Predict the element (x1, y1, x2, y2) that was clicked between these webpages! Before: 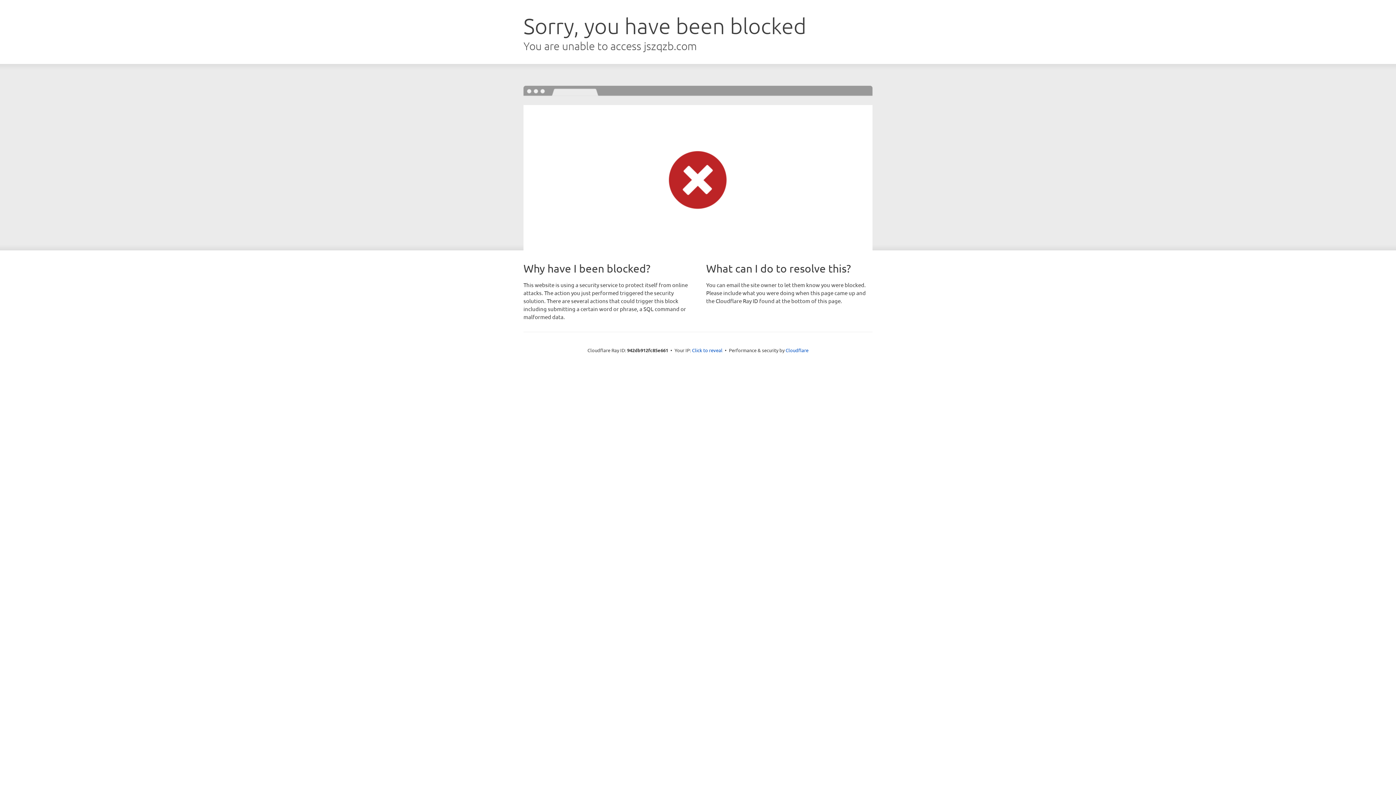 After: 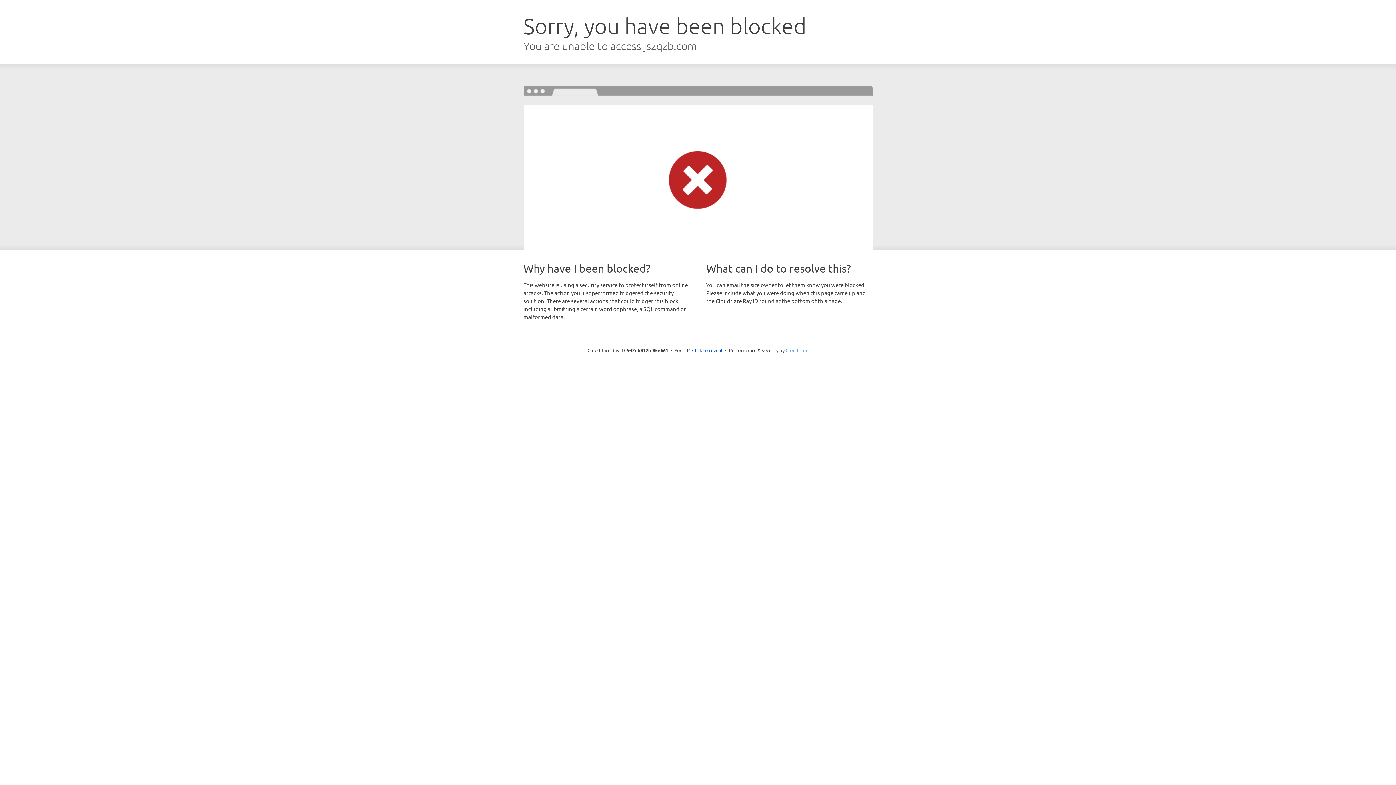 Action: label: Cloudflare bbox: (785, 347, 808, 353)